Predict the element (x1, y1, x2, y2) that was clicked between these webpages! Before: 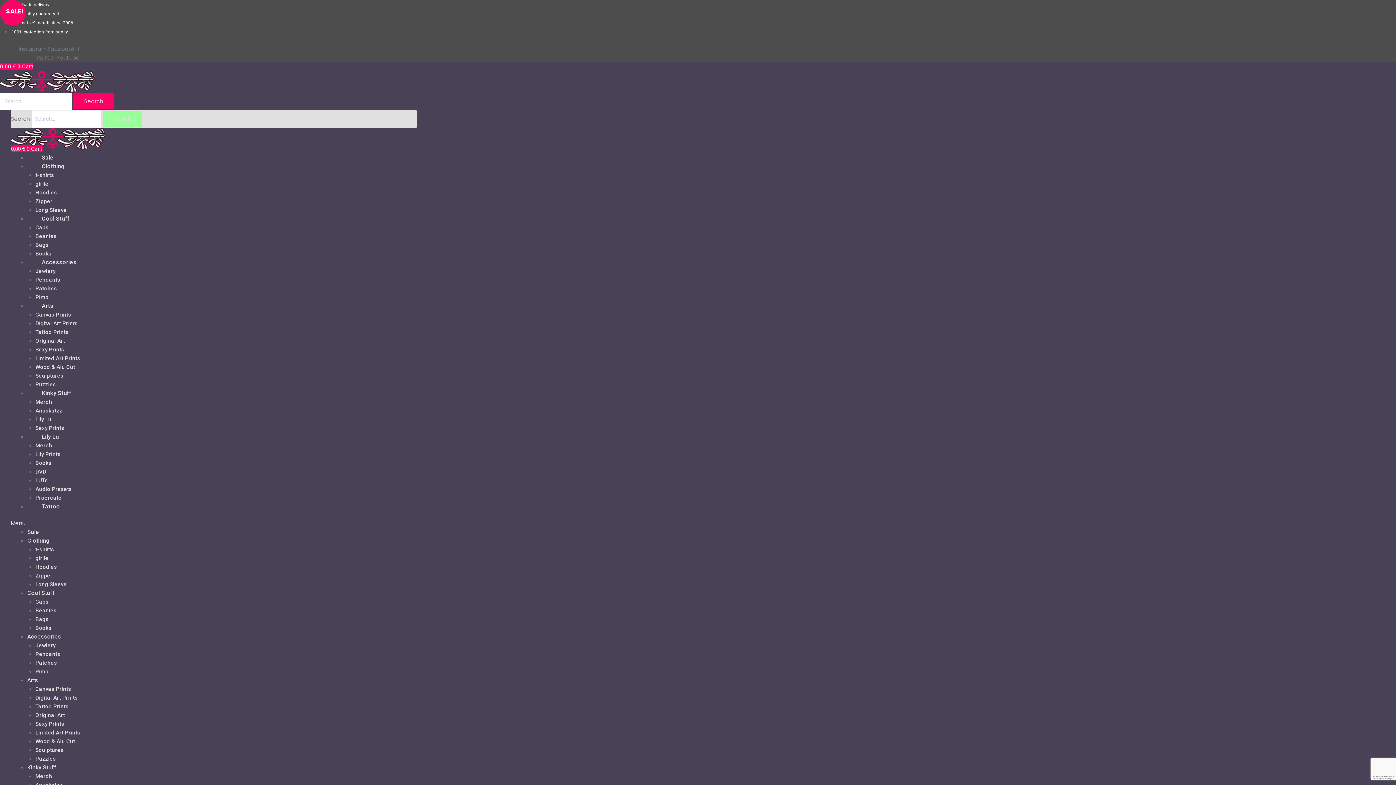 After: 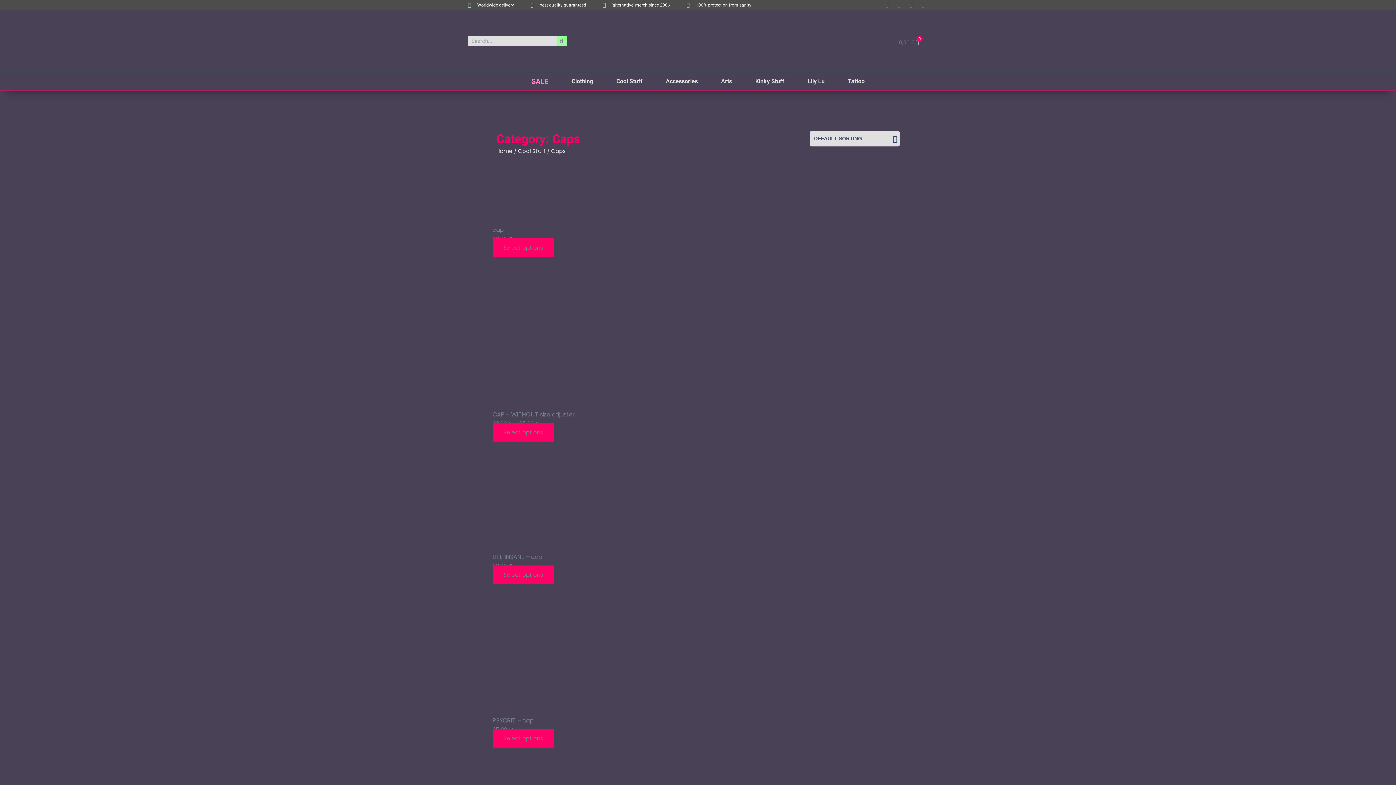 Action: bbox: (35, 224, 48, 230) label: Caps